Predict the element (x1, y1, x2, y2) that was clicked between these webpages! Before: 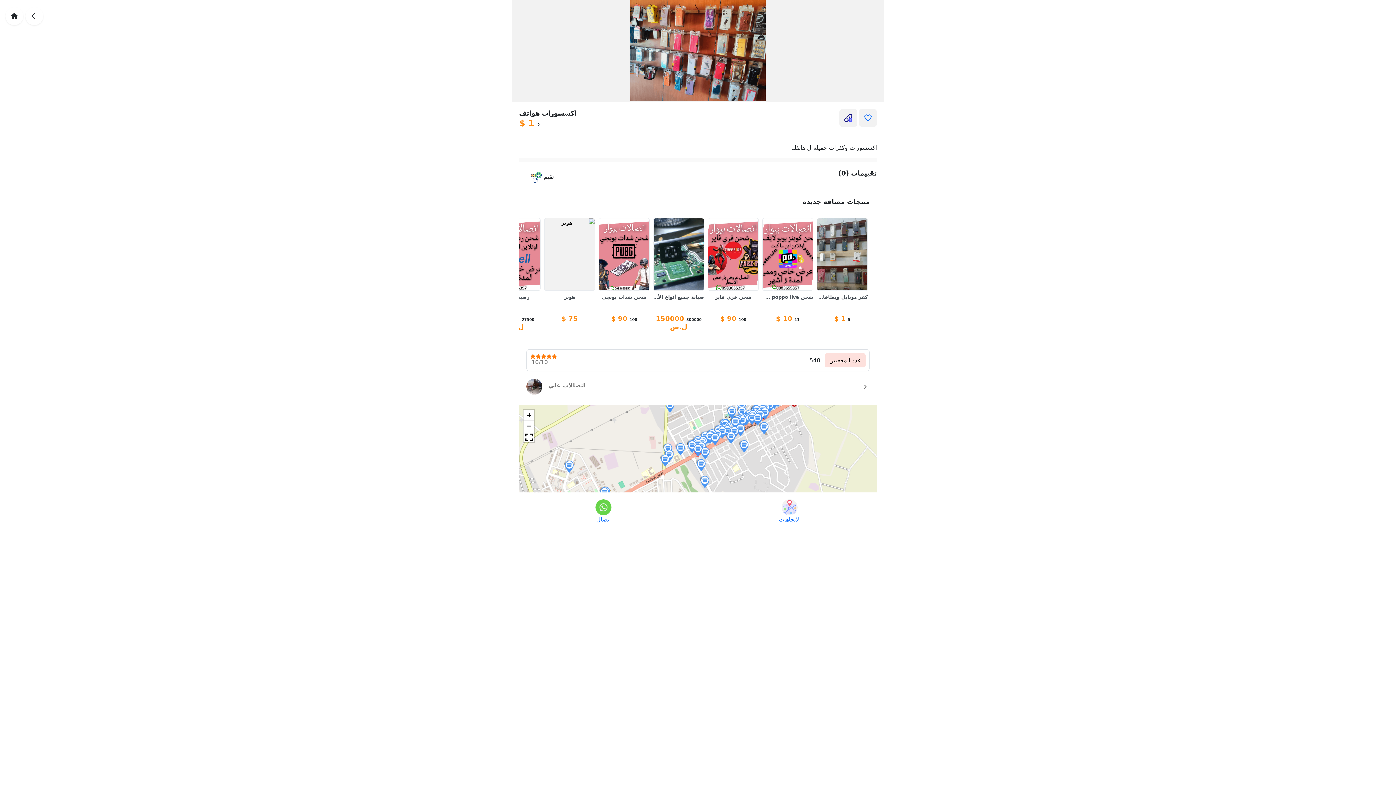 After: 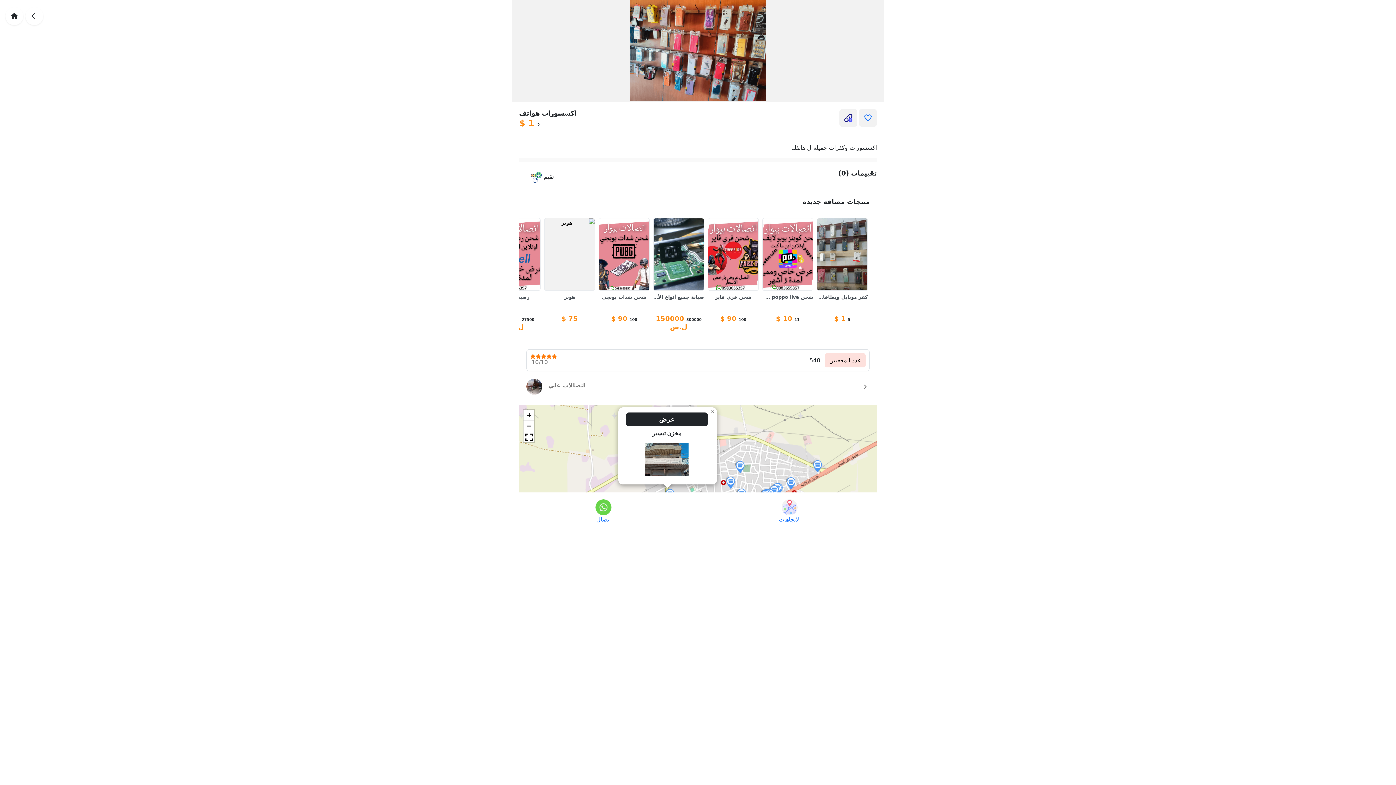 Action: bbox: (663, 398, 677, 414)